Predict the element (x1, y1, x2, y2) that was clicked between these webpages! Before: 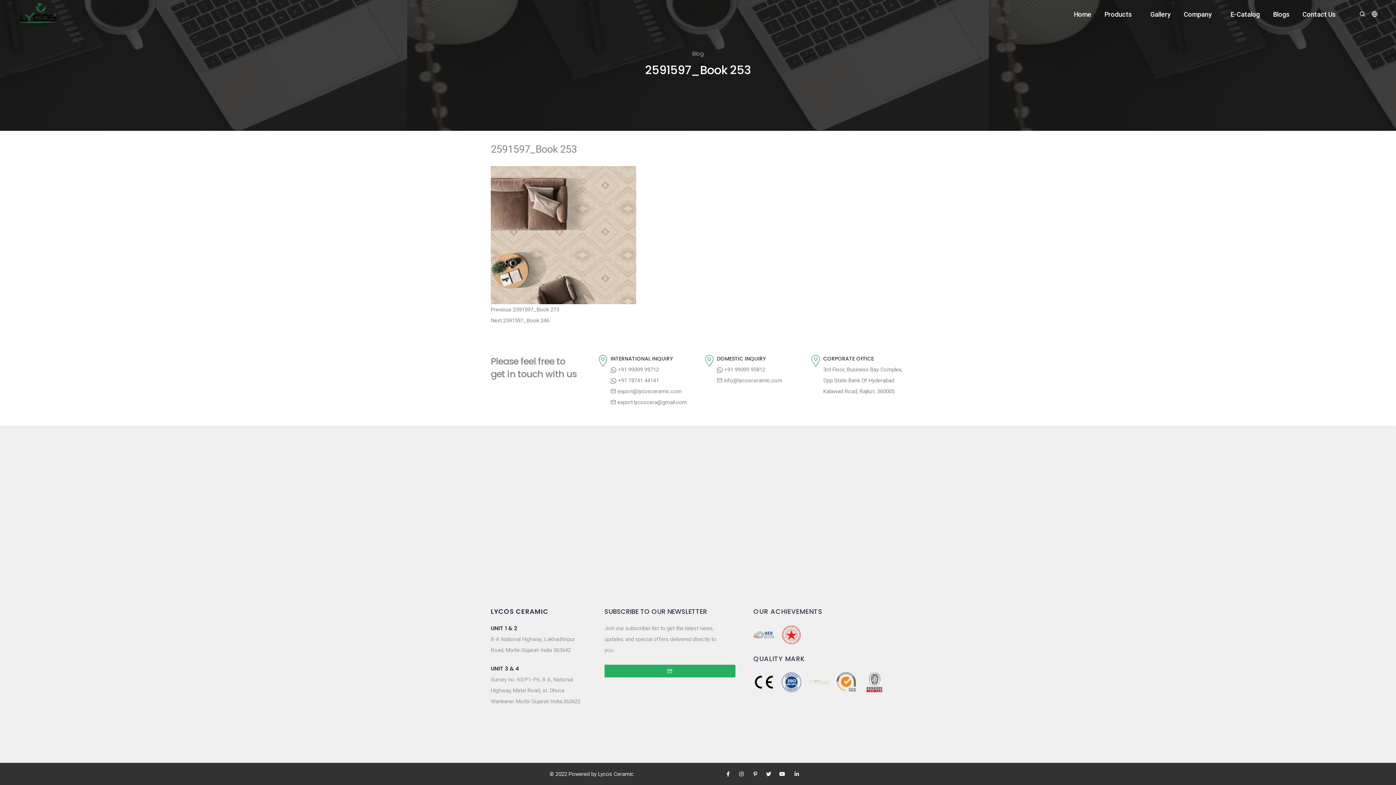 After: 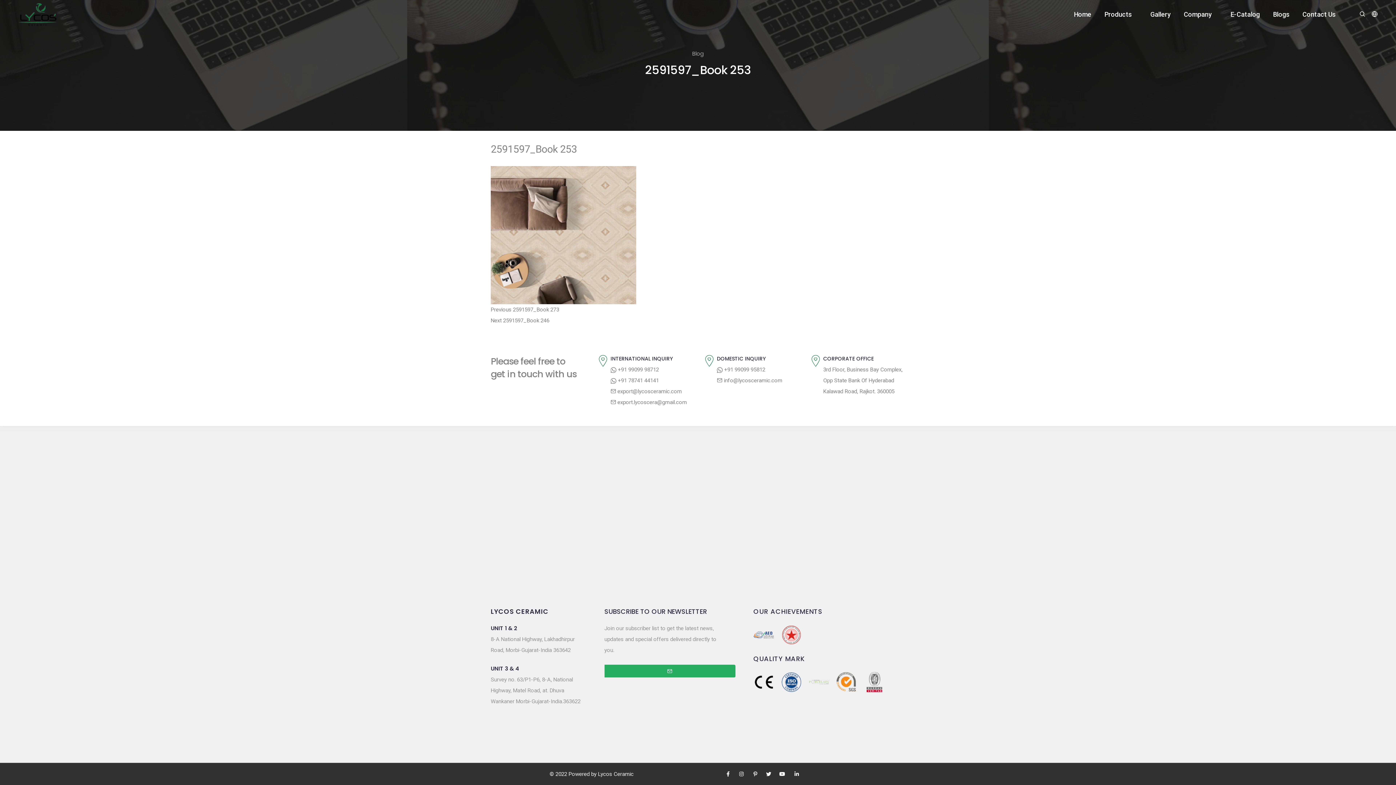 Action: label:  +91 99099 98712 bbox: (610, 366, 659, 373)